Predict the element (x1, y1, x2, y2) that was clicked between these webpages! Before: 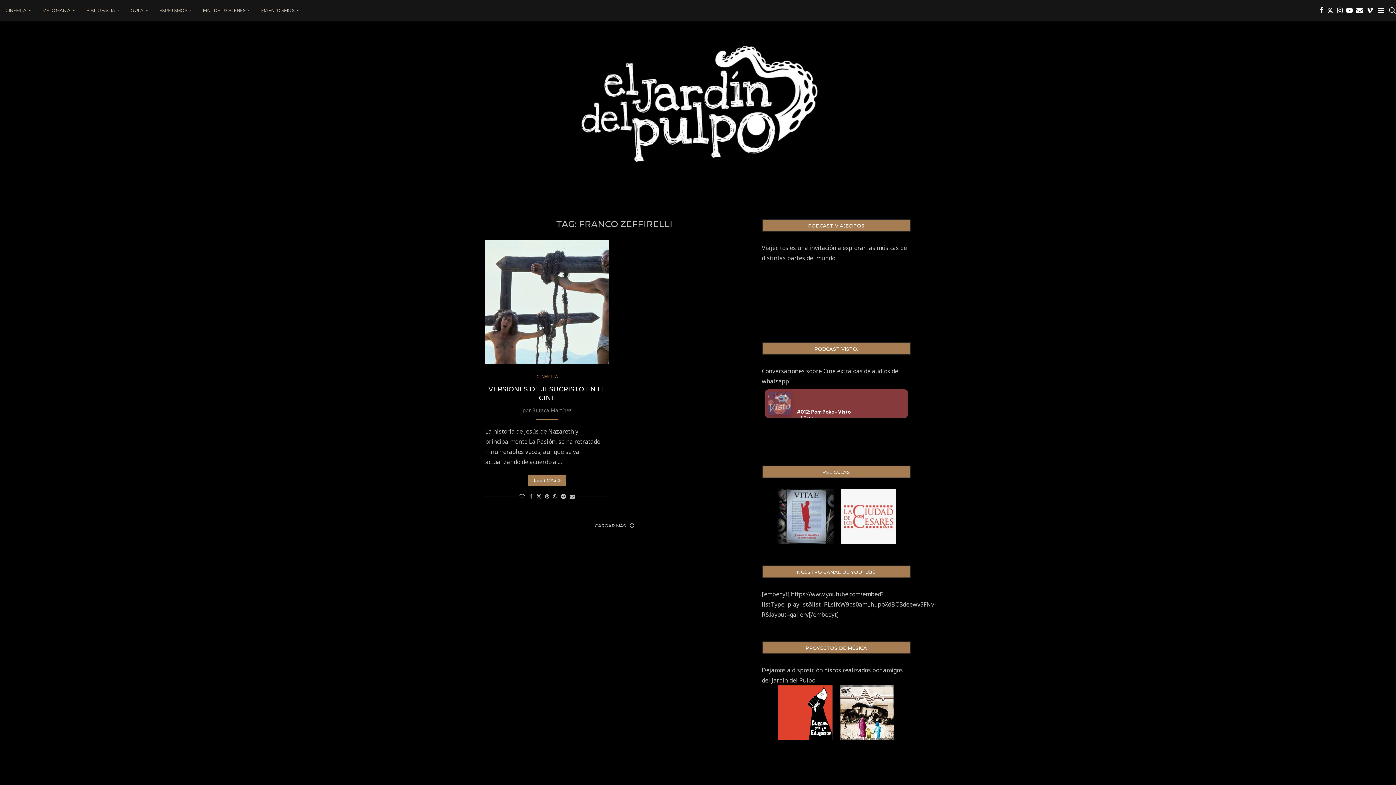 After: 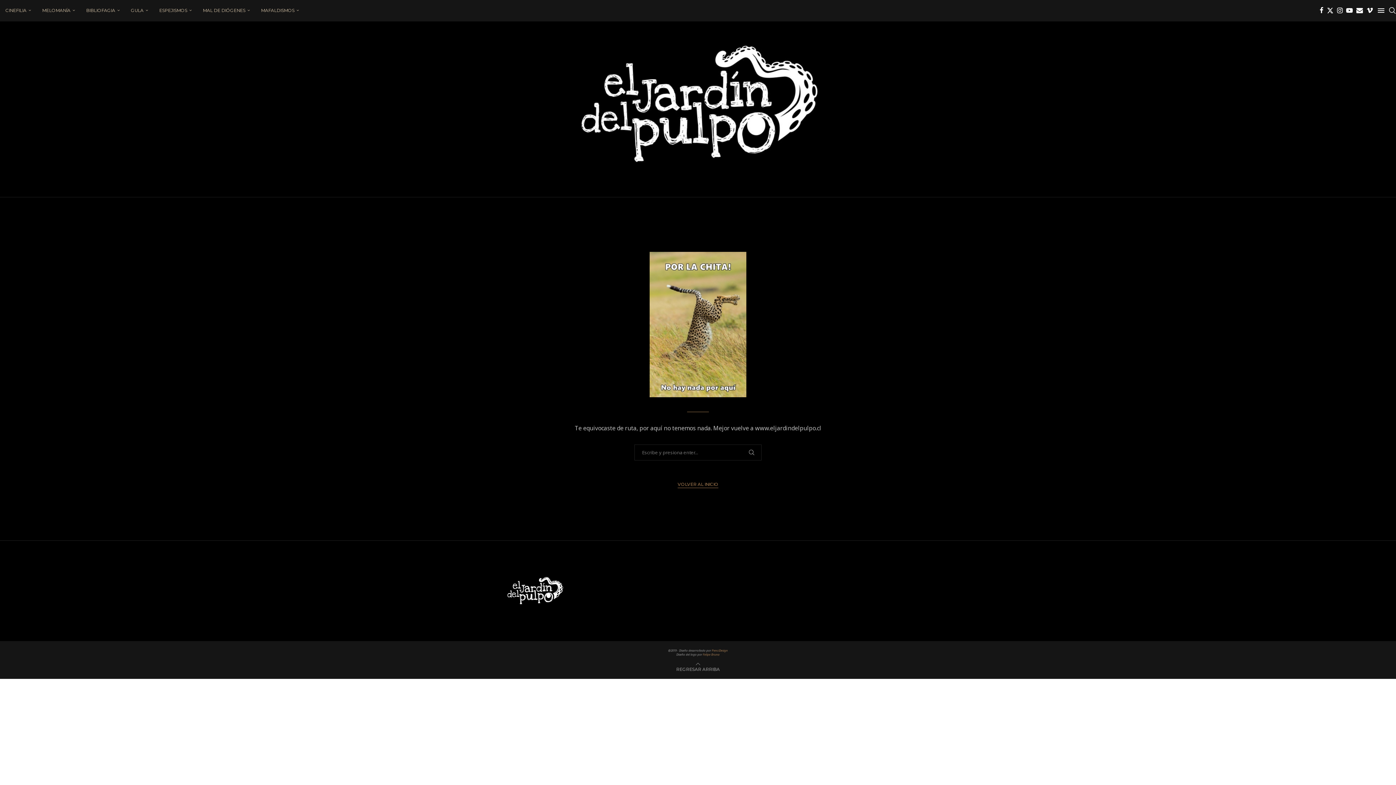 Action: bbox: (840, 686, 894, 694)